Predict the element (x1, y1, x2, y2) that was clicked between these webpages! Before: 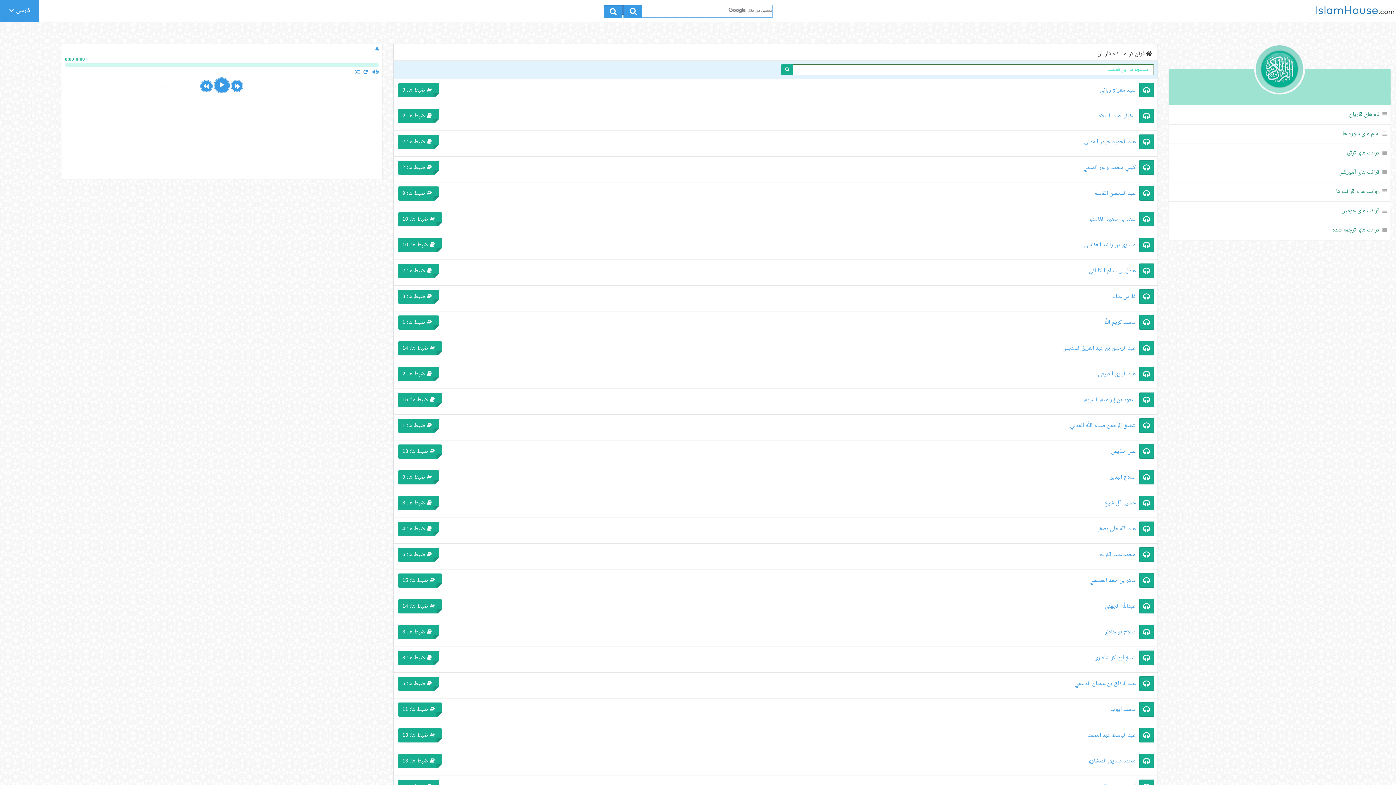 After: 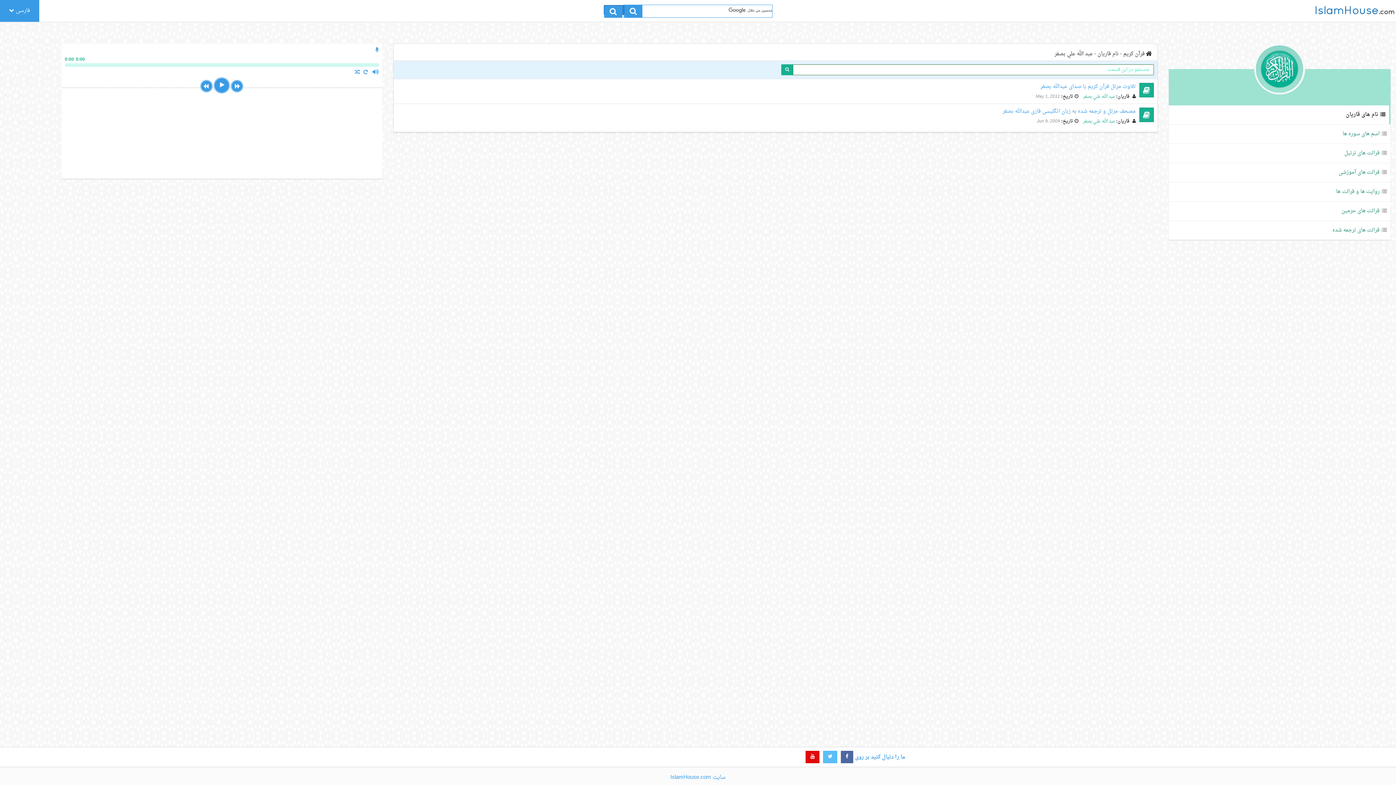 Action: bbox: (1139, 521, 1154, 538)